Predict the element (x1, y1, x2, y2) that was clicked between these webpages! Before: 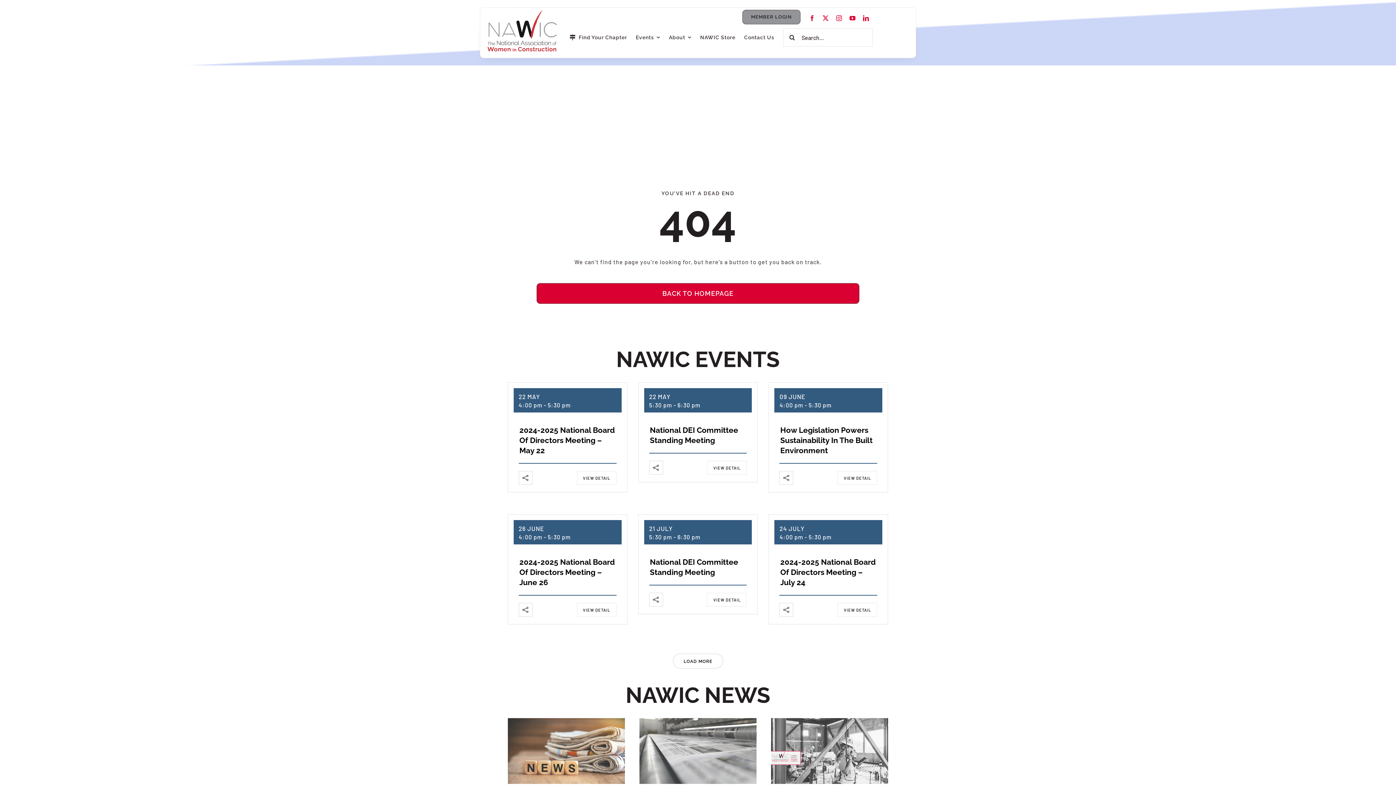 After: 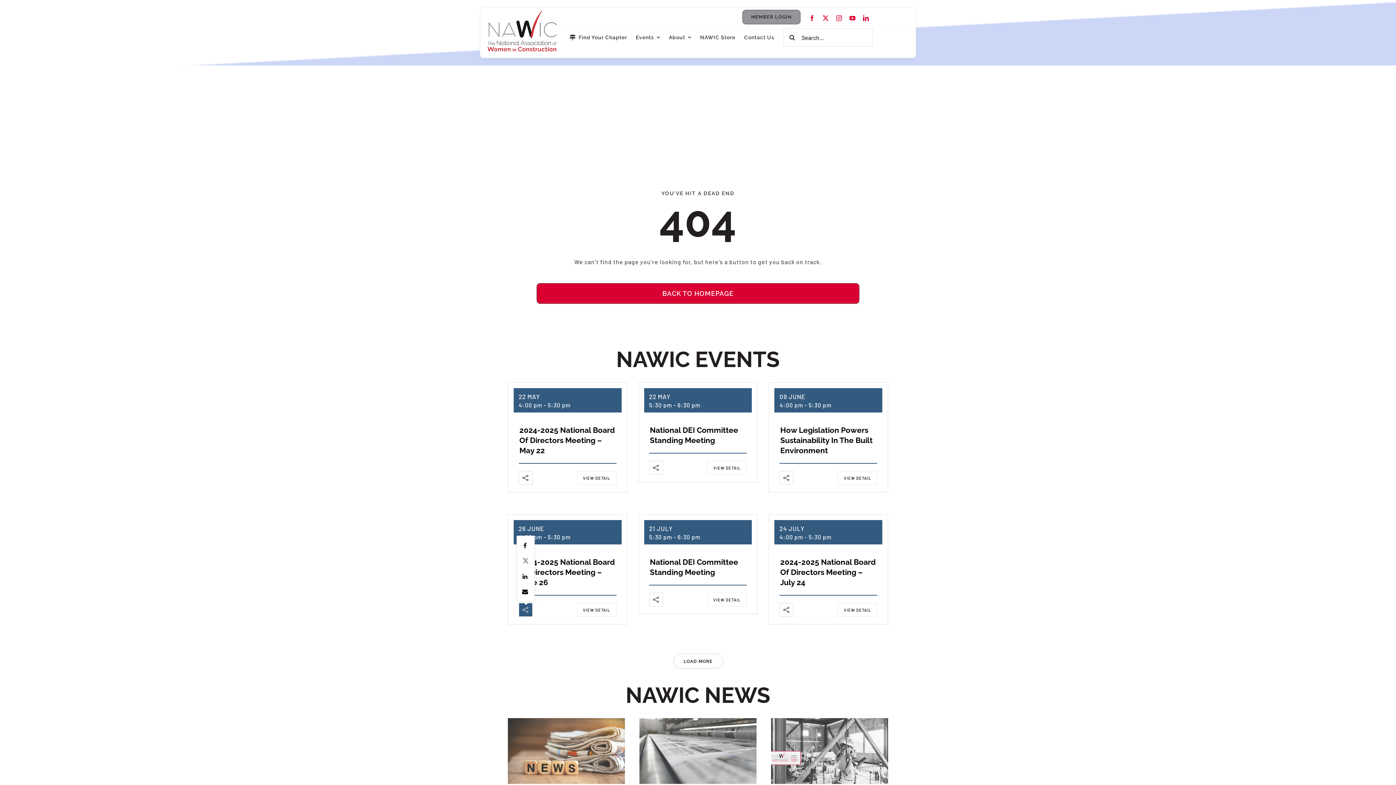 Action: bbox: (519, 603, 532, 616)